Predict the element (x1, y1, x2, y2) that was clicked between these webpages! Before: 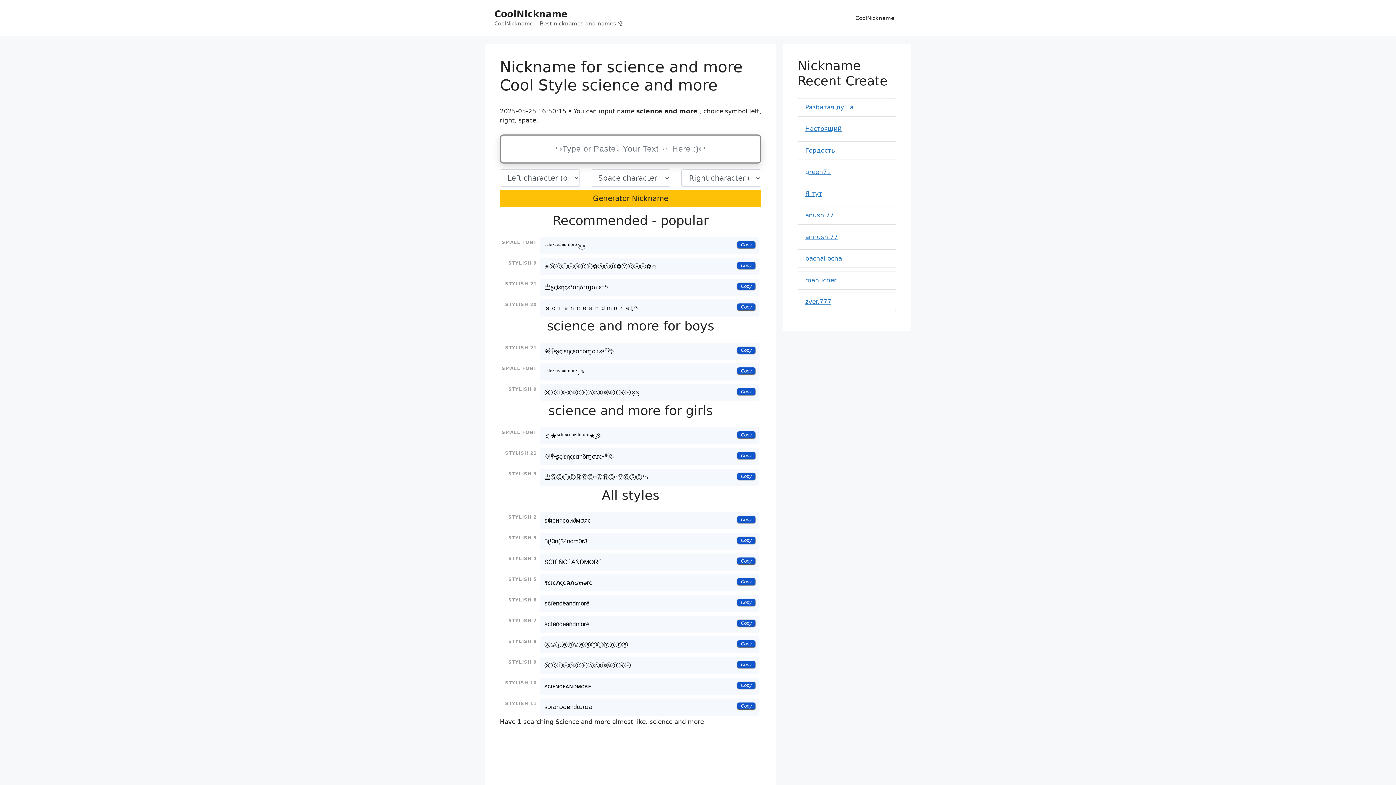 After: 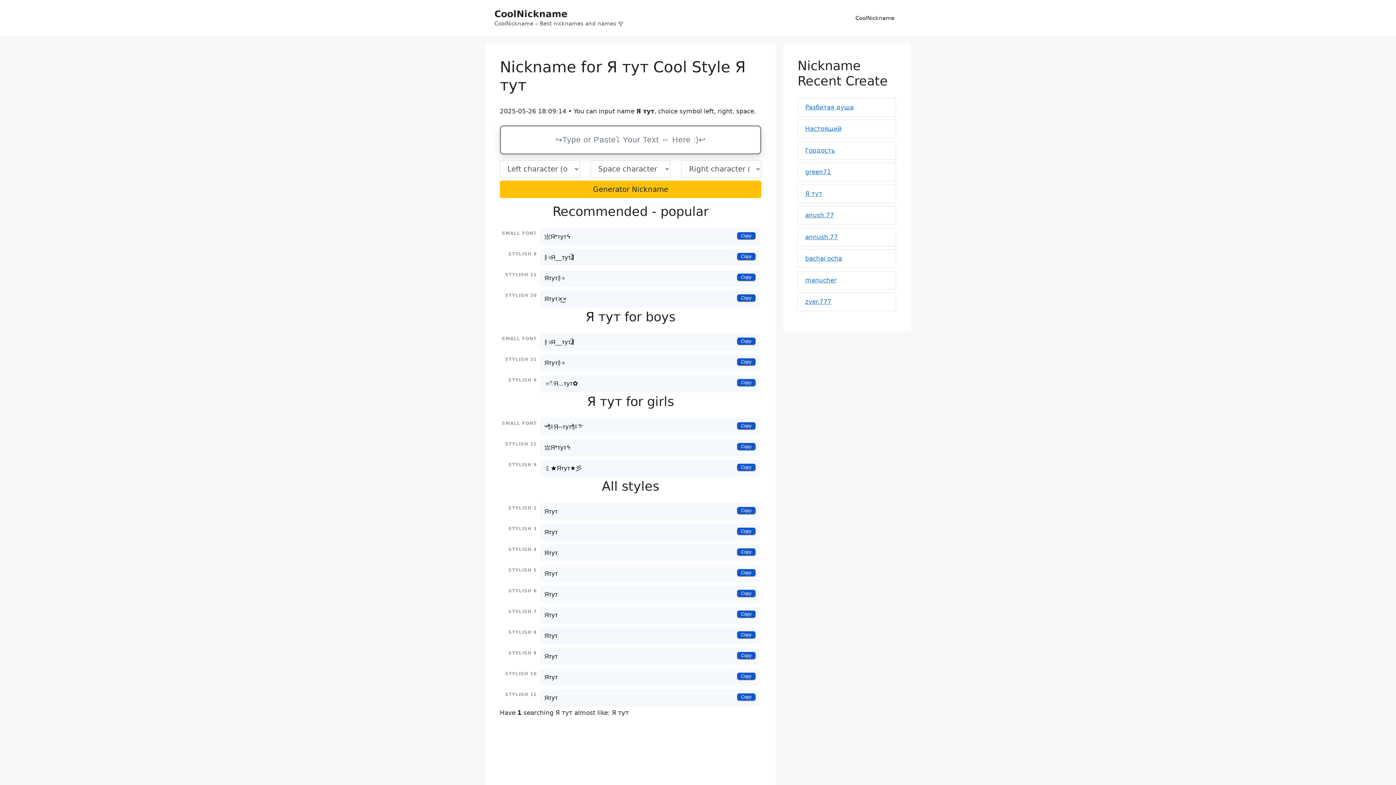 Action: bbox: (805, 190, 822, 197) label: Я тут